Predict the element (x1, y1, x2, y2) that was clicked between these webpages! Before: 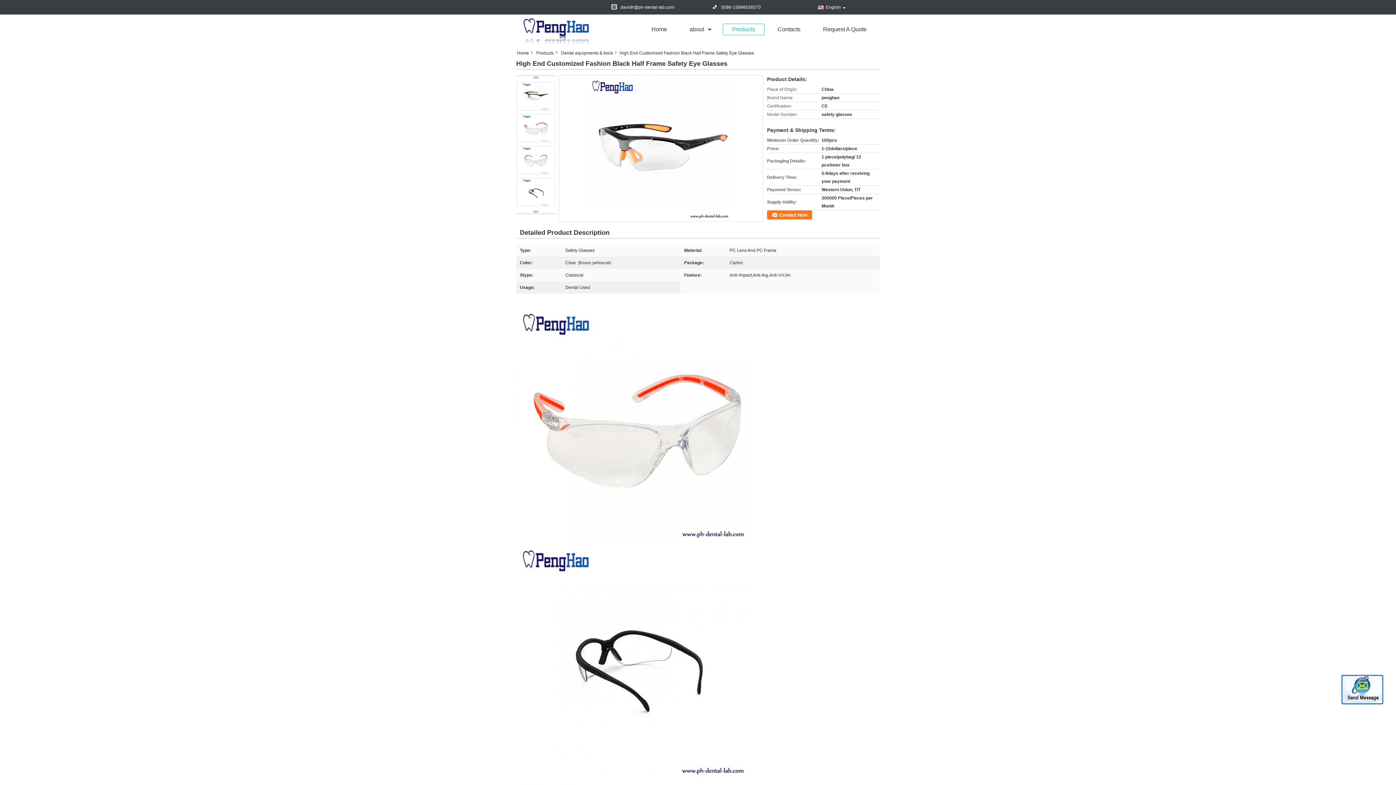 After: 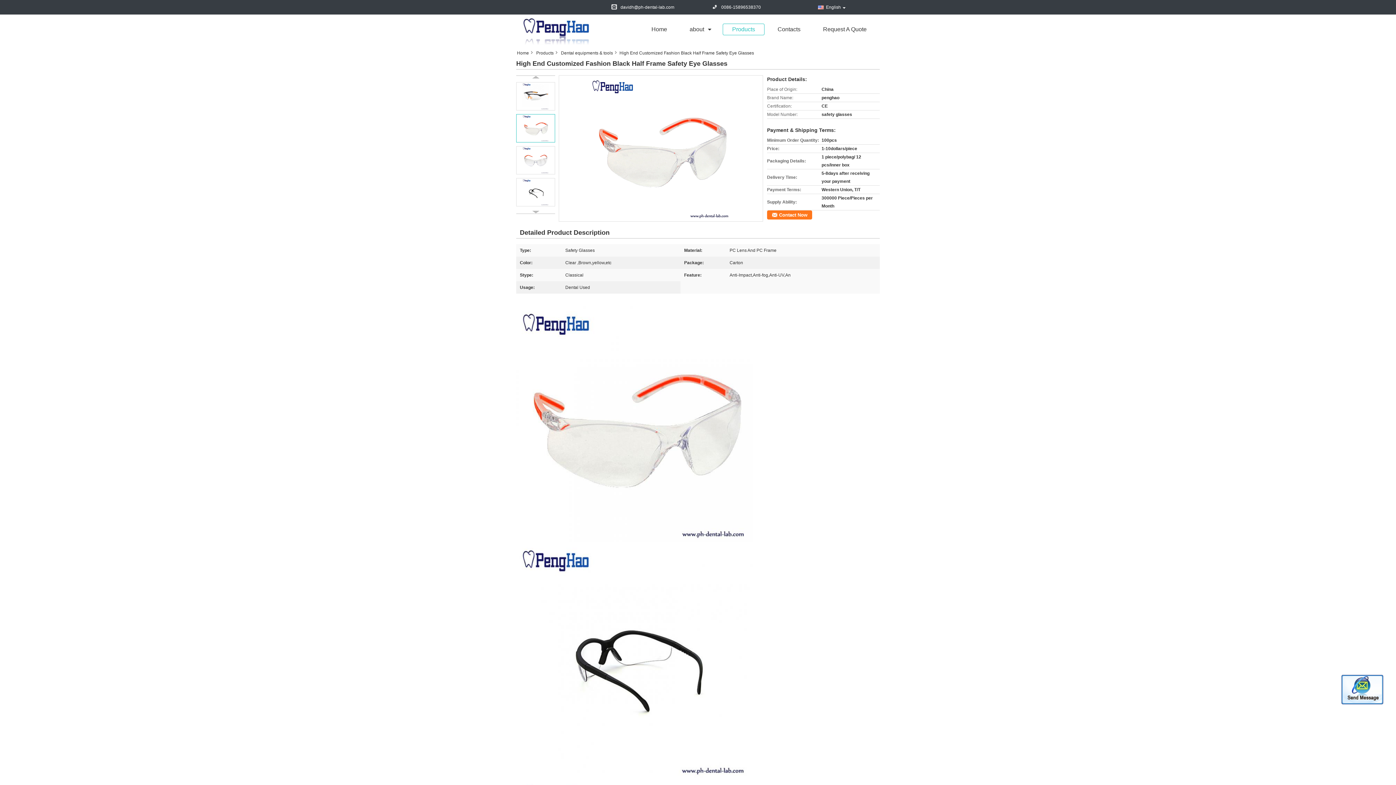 Action: bbox: (516, 114, 555, 142)